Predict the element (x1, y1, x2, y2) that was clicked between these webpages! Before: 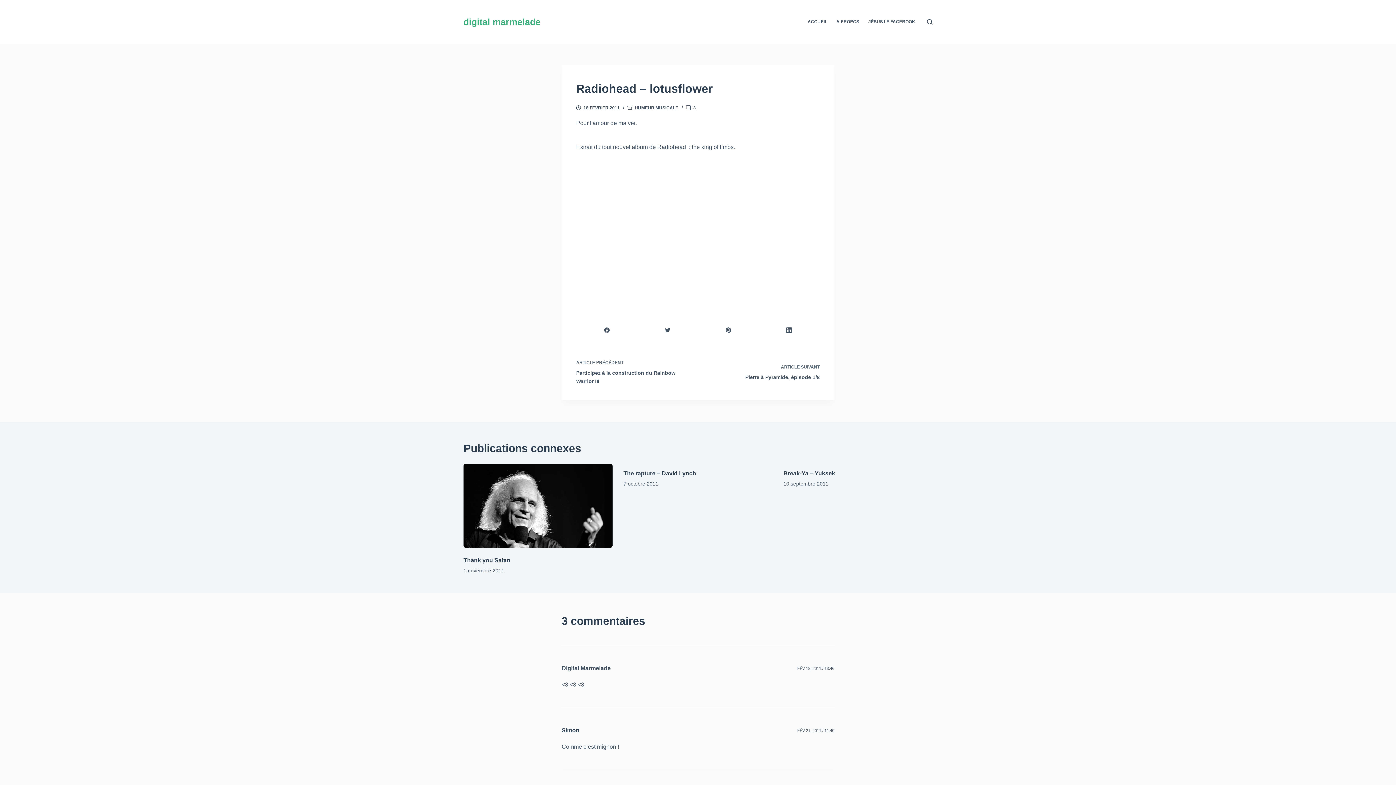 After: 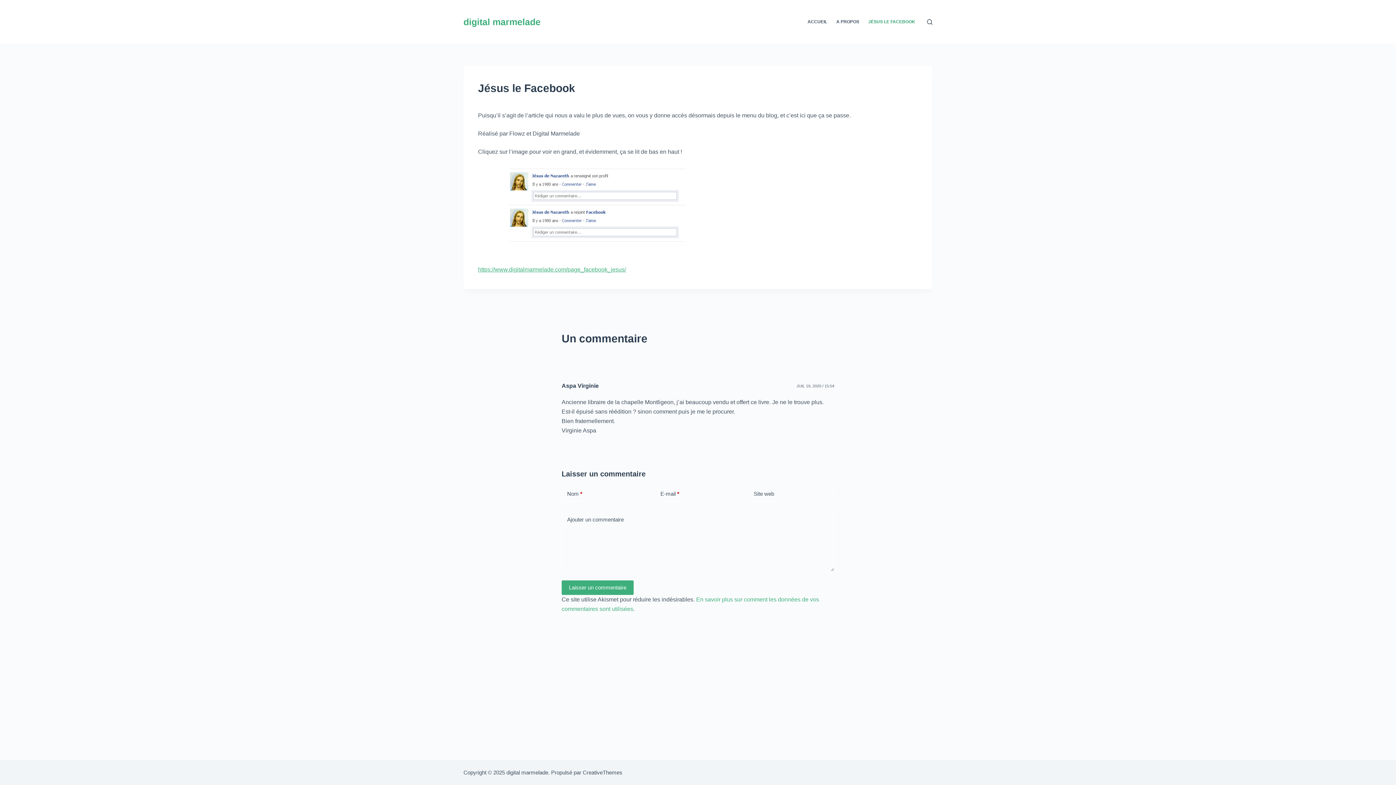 Action: bbox: (864, 0, 920, 43) label: JÉSUS LE FACEBOOK